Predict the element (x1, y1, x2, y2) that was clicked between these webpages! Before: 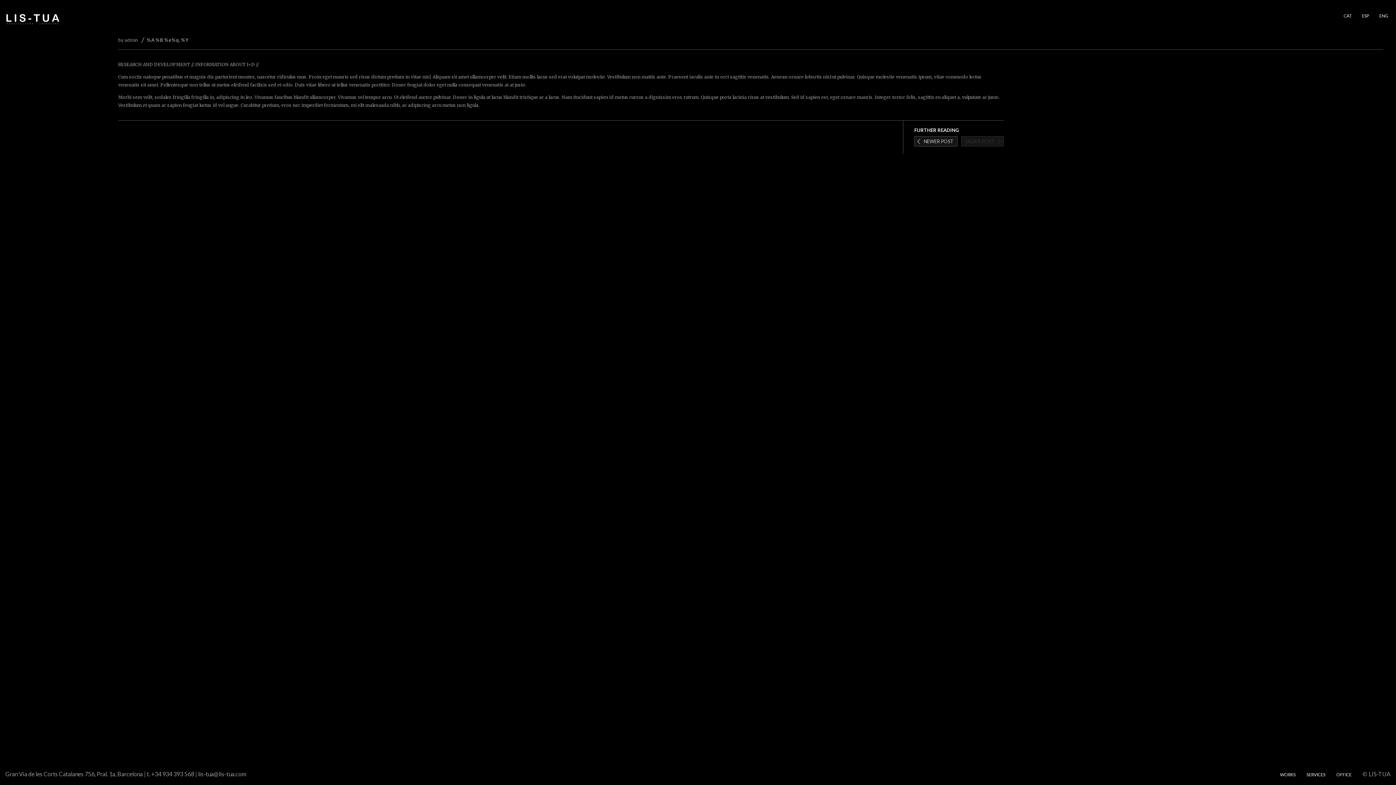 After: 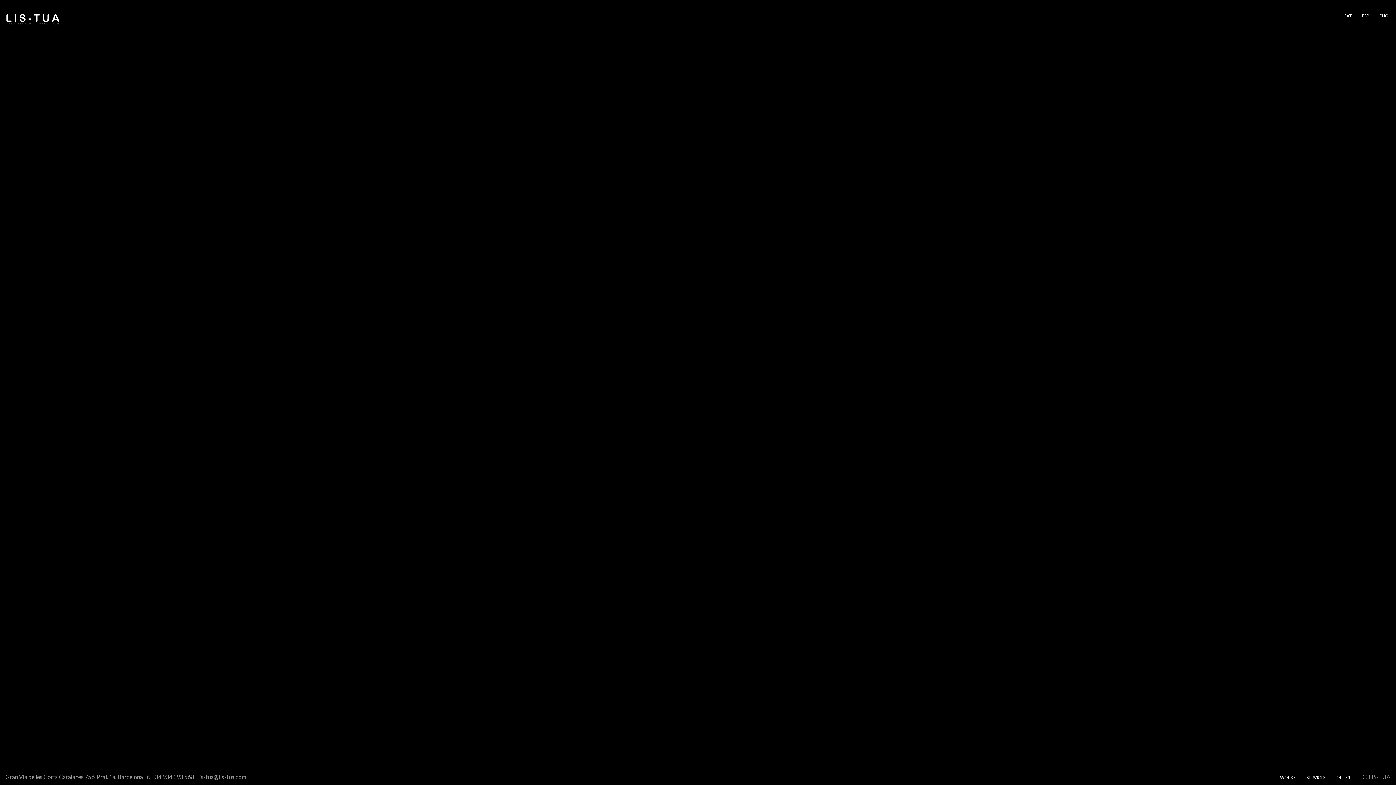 Action: bbox: (124, 37, 137, 42) label: admin